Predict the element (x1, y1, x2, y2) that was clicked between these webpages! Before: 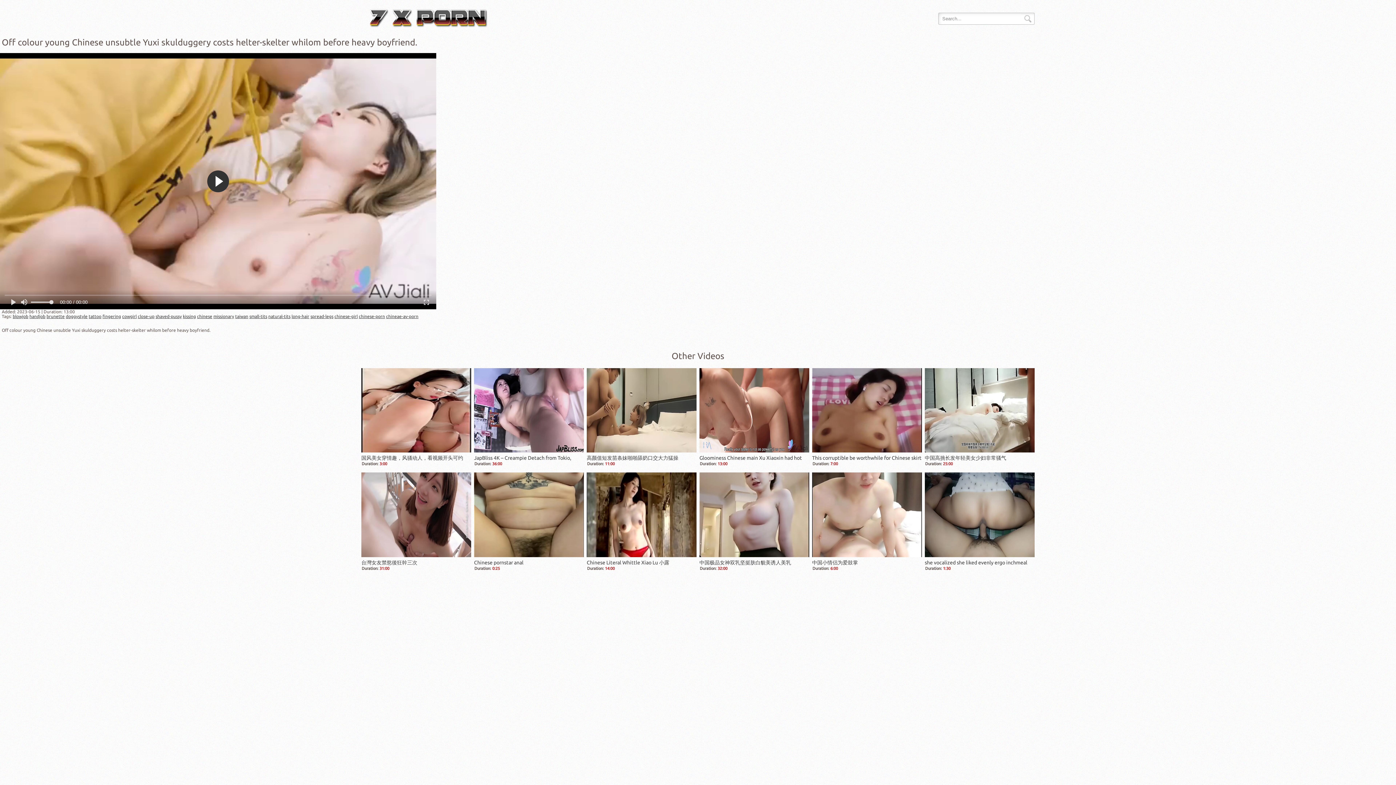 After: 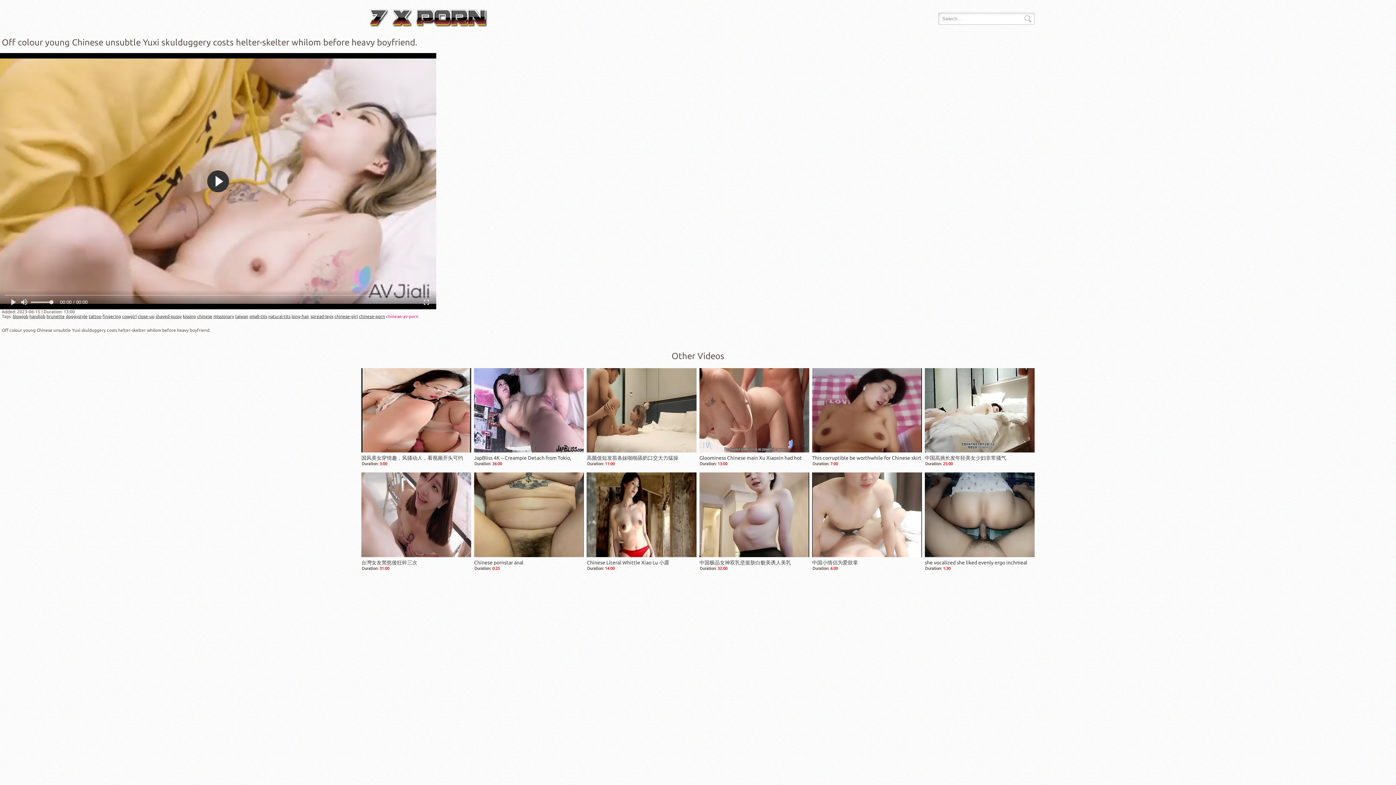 Action: bbox: (386, 314, 418, 318) label: chineae-av-porn